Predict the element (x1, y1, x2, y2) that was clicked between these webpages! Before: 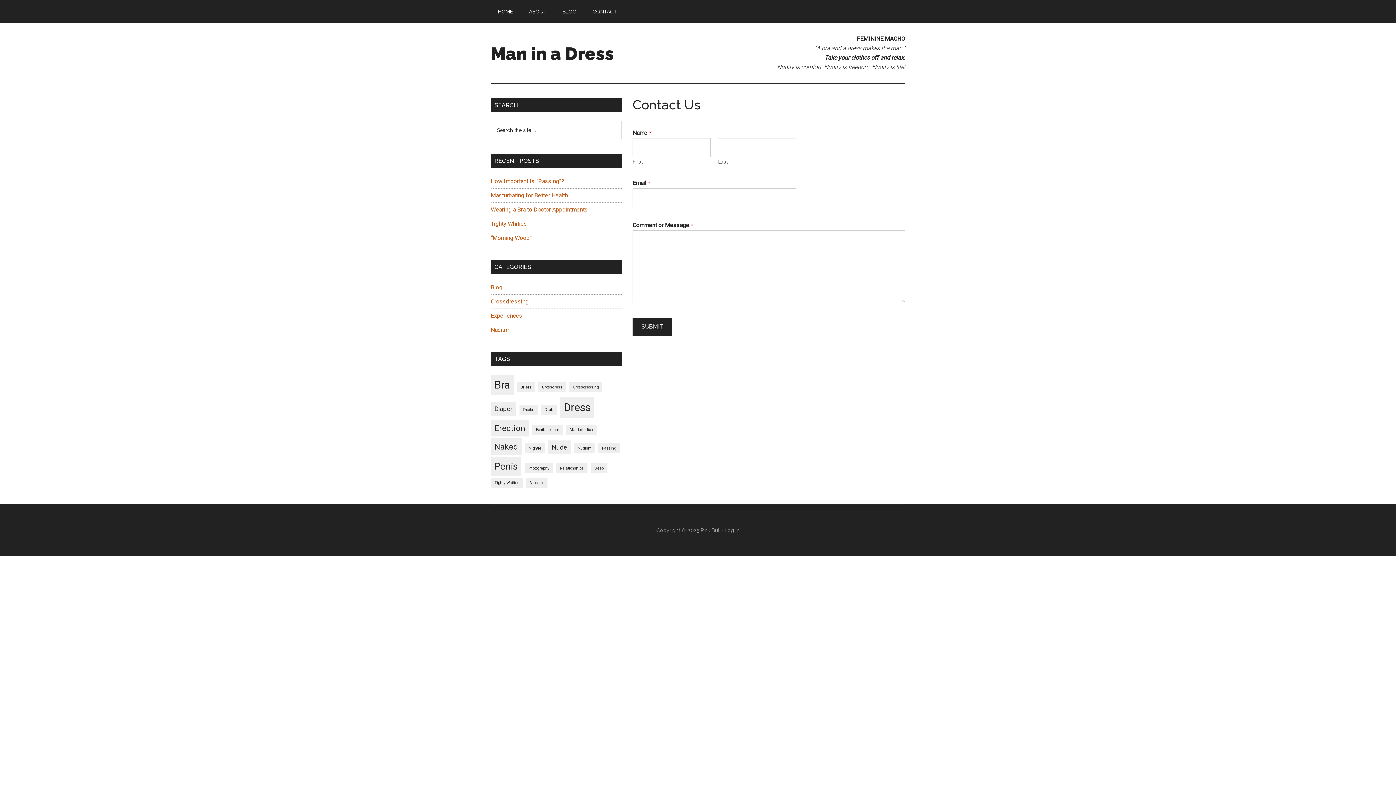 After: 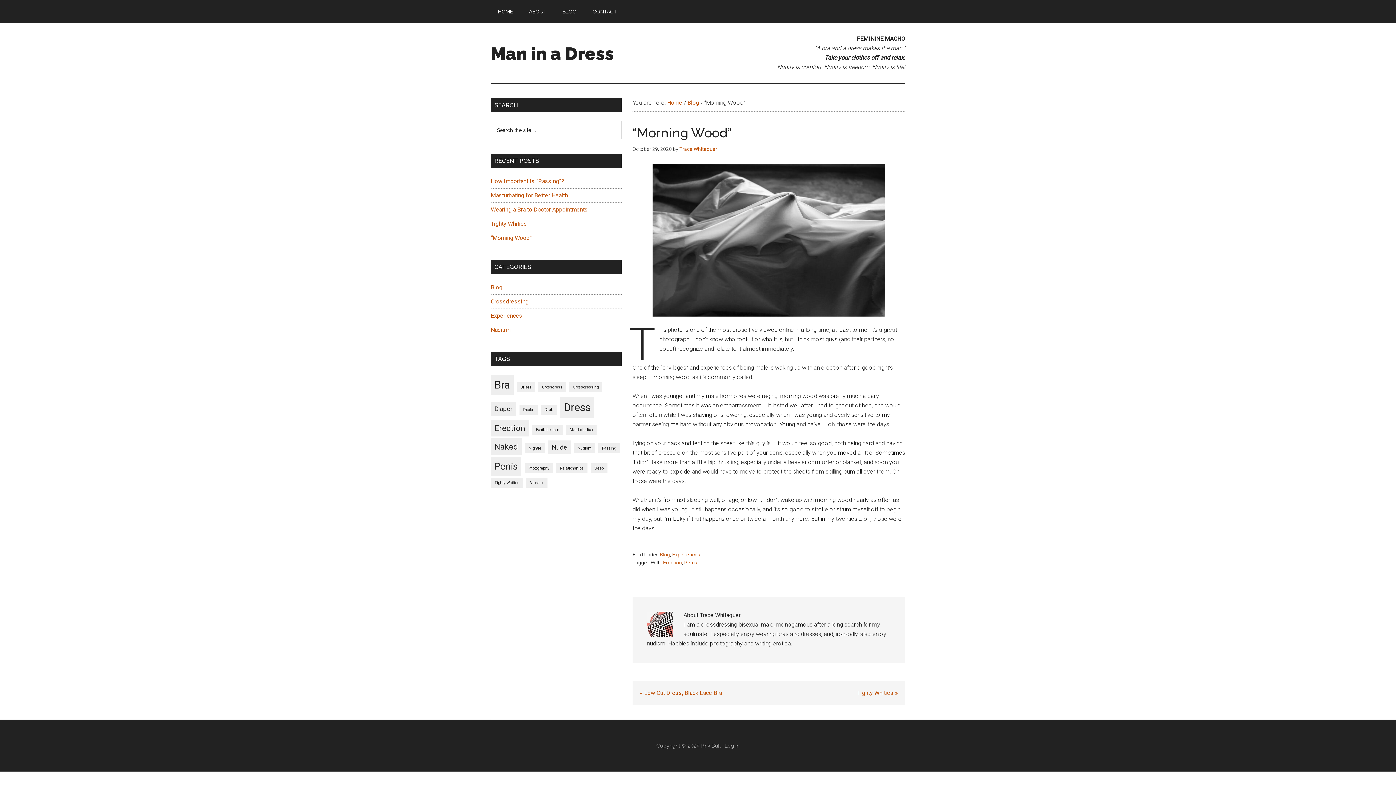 Action: bbox: (490, 234, 532, 241) label: “Morning Wood”